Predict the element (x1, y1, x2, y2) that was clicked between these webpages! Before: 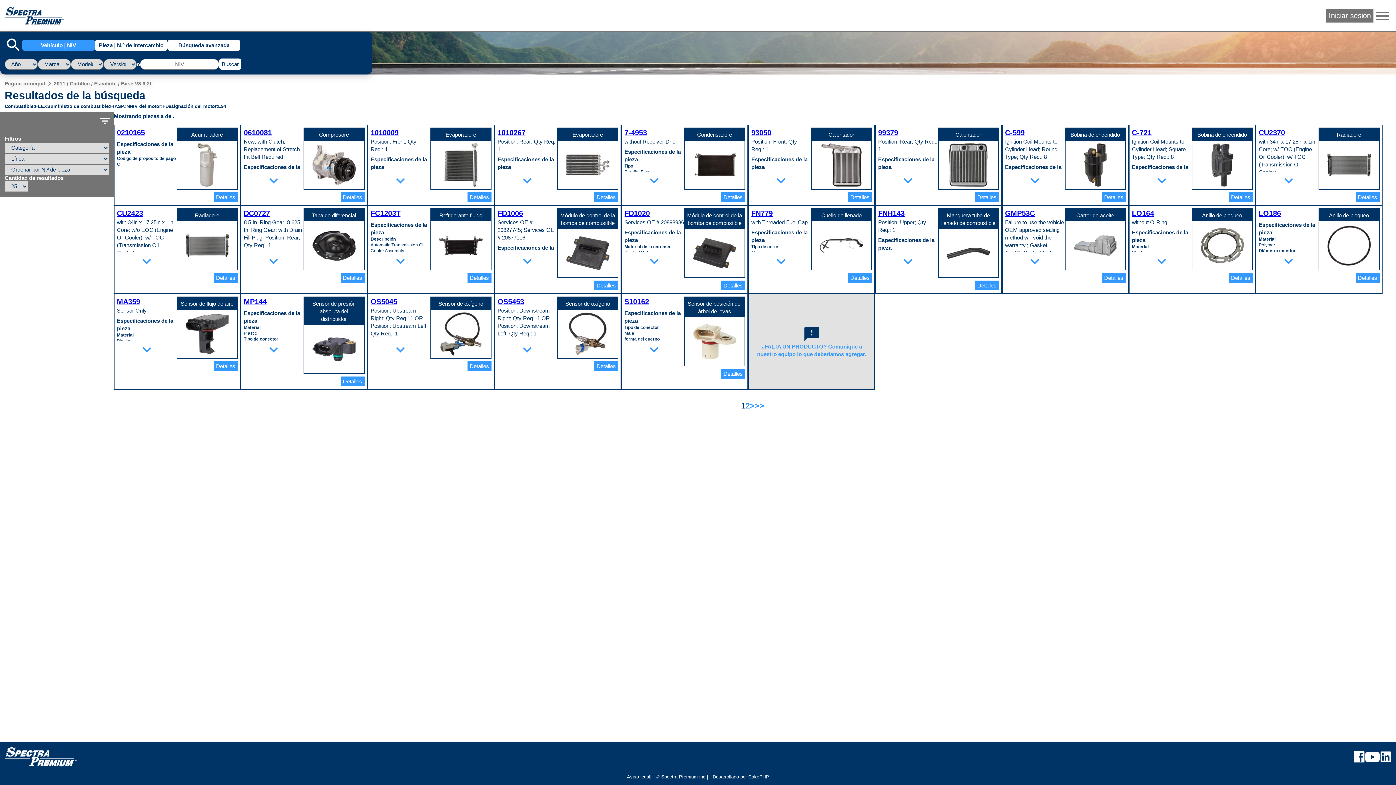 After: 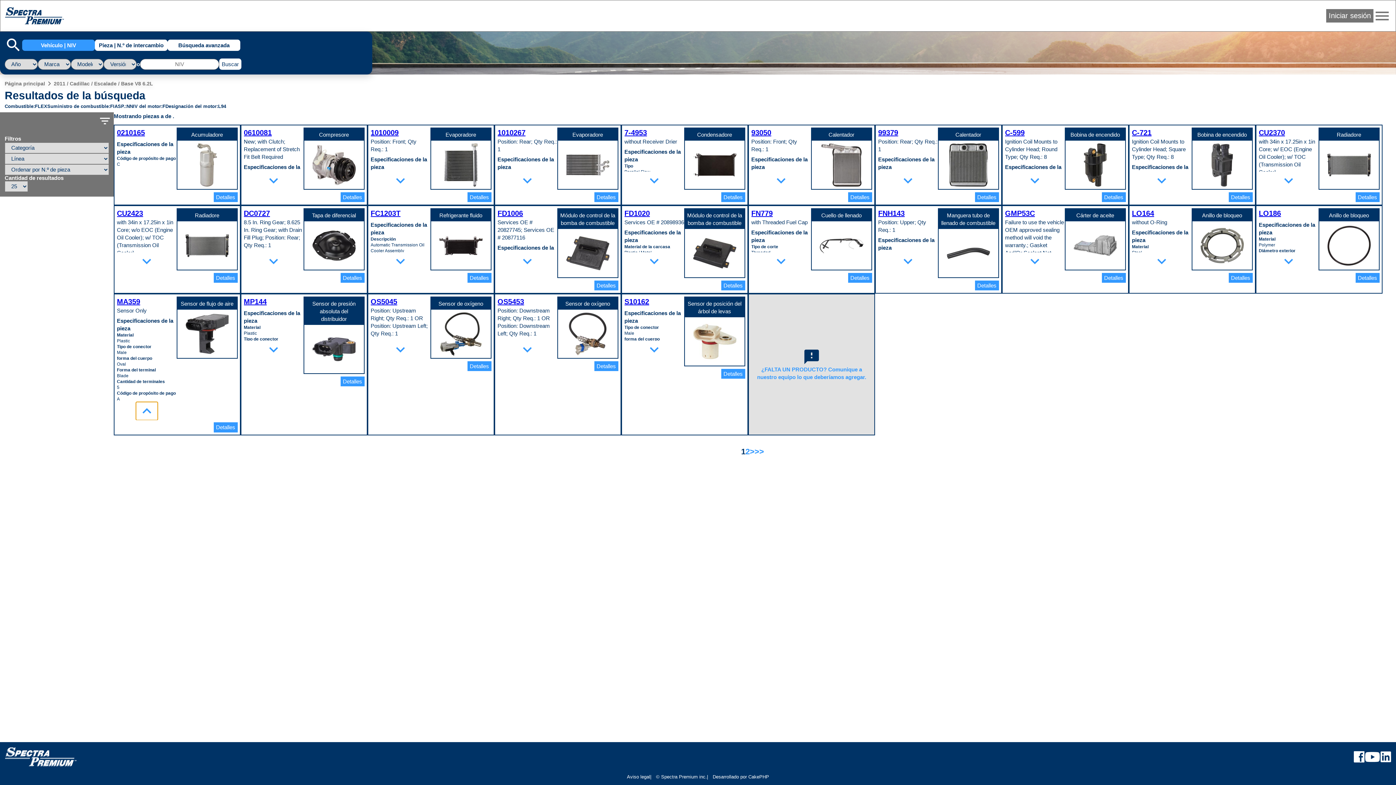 Action: bbox: (135, 340, 157, 358) label: expand_more